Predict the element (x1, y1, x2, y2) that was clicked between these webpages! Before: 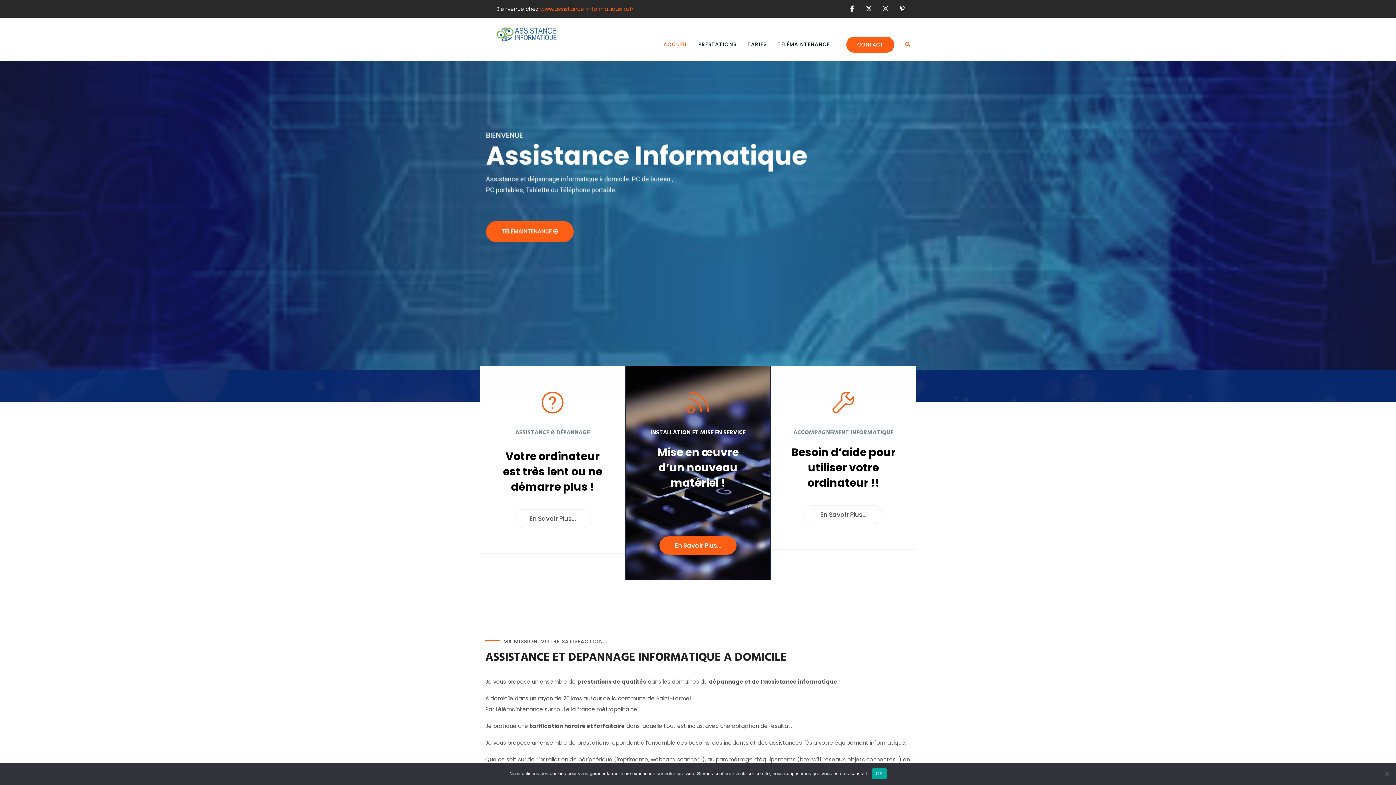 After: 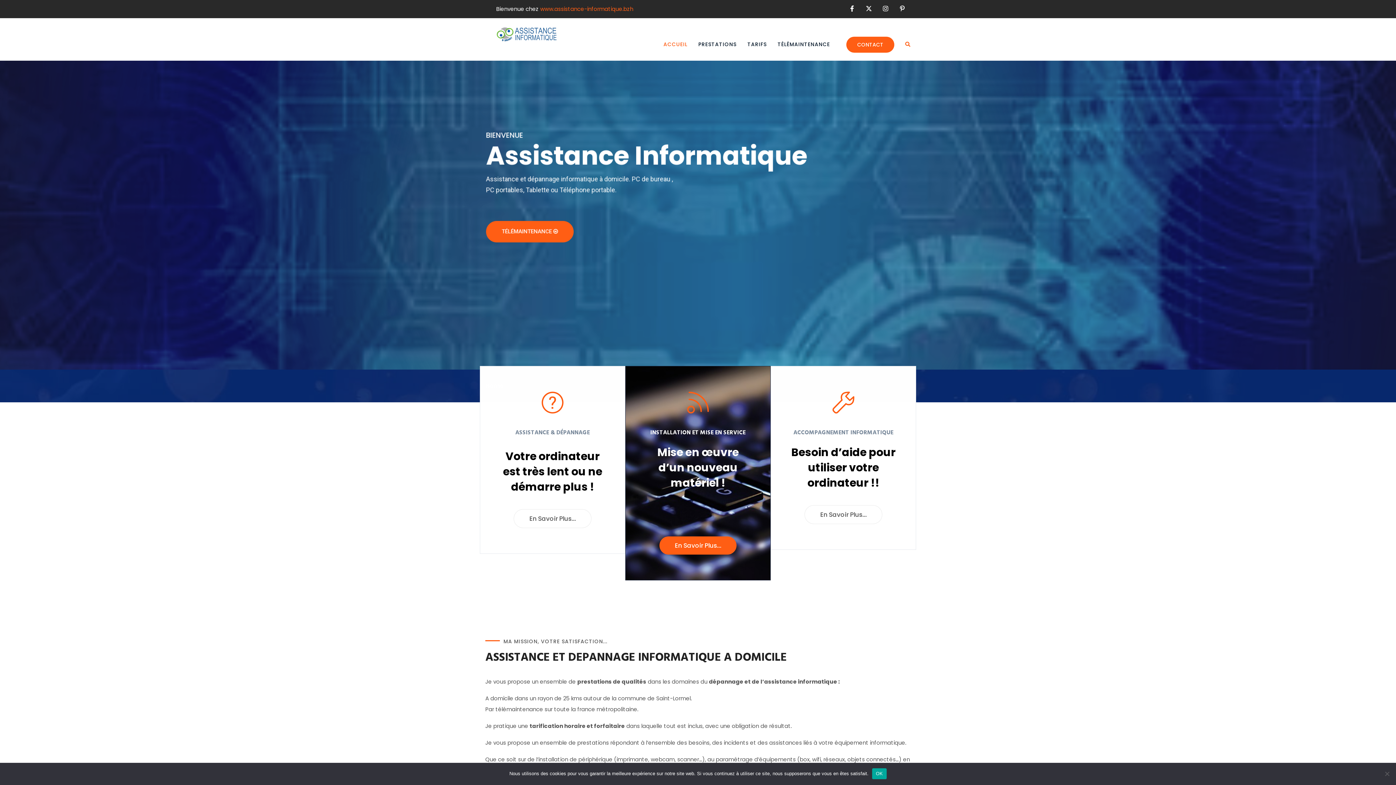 Action: label: ACCUEIL bbox: (663, 28, 693, 60)